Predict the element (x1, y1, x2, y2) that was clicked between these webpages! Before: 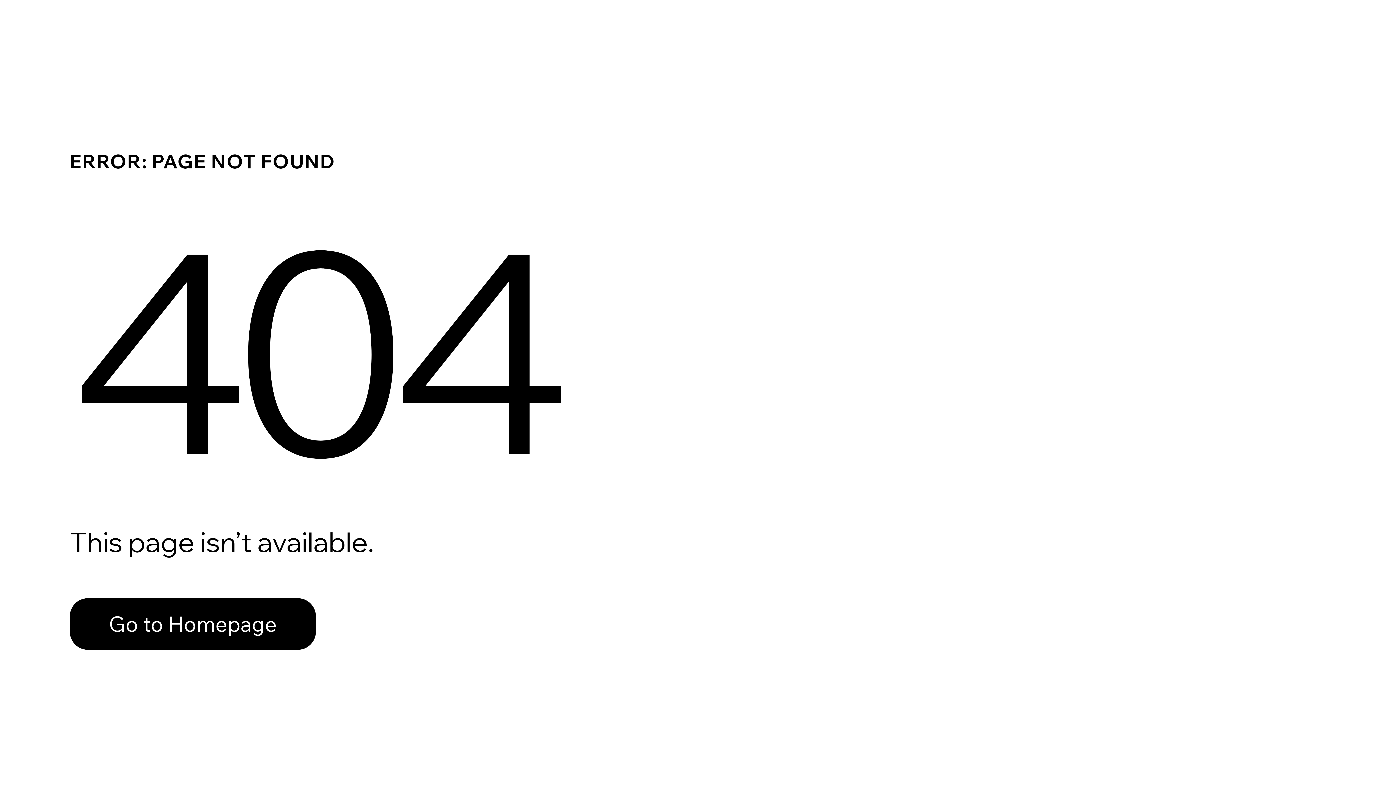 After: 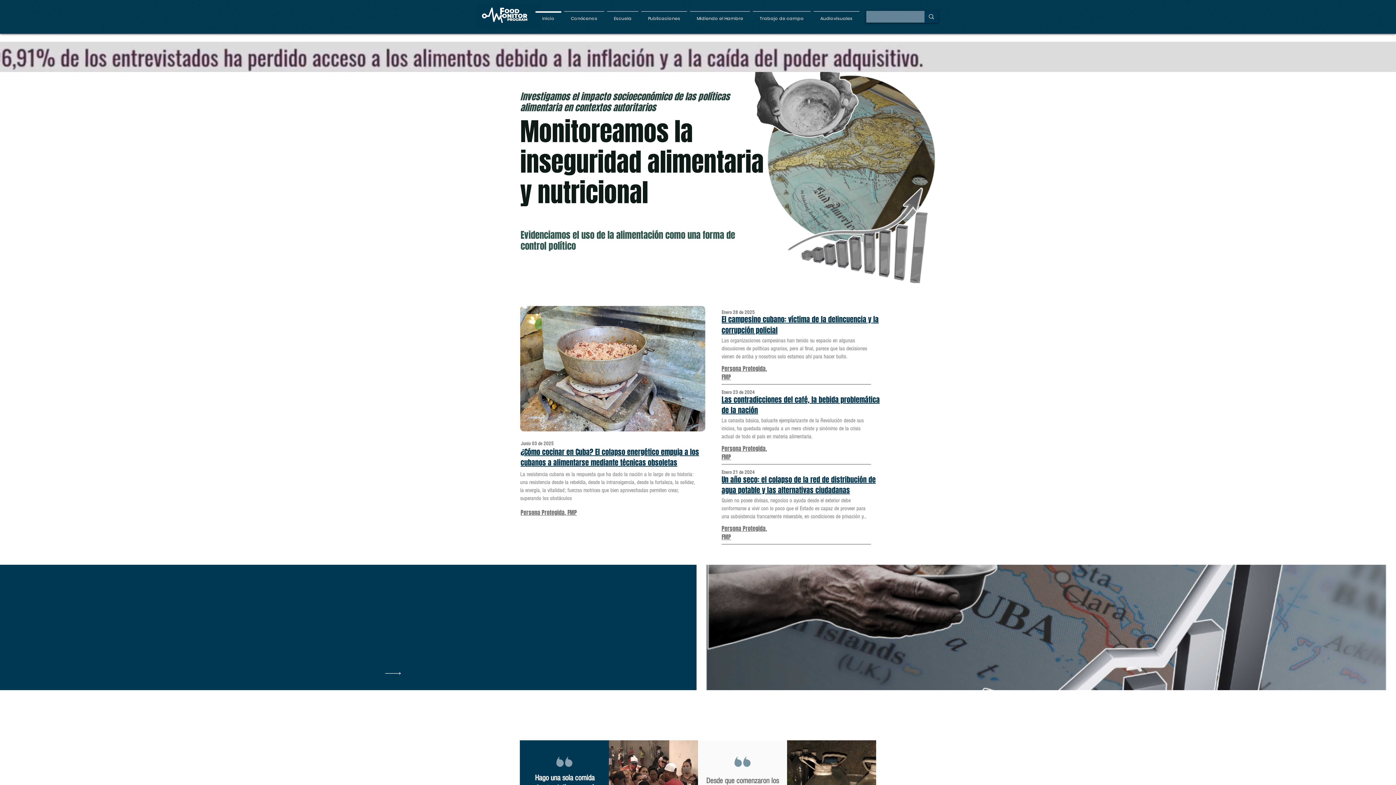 Action: label: Go to Homepage bbox: (69, 582, 768, 659)